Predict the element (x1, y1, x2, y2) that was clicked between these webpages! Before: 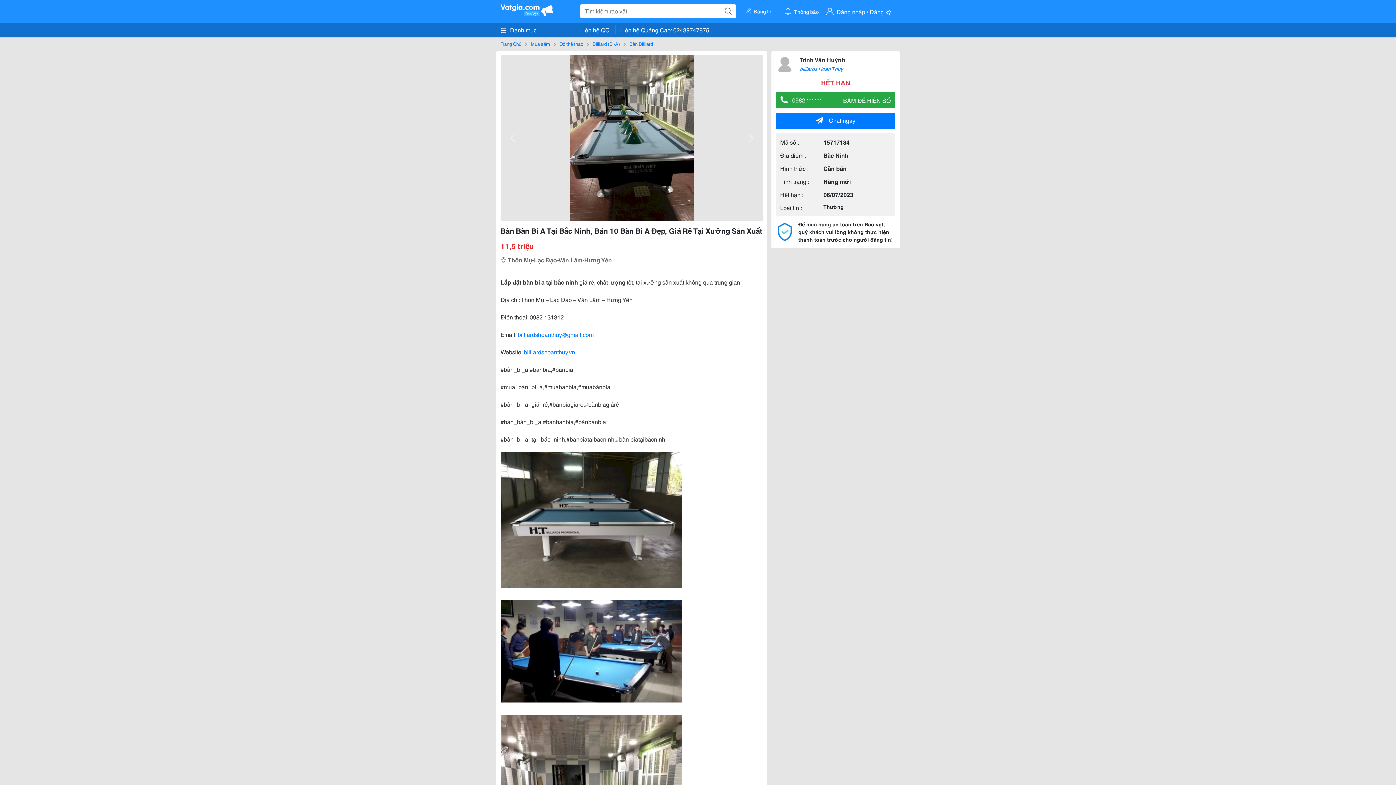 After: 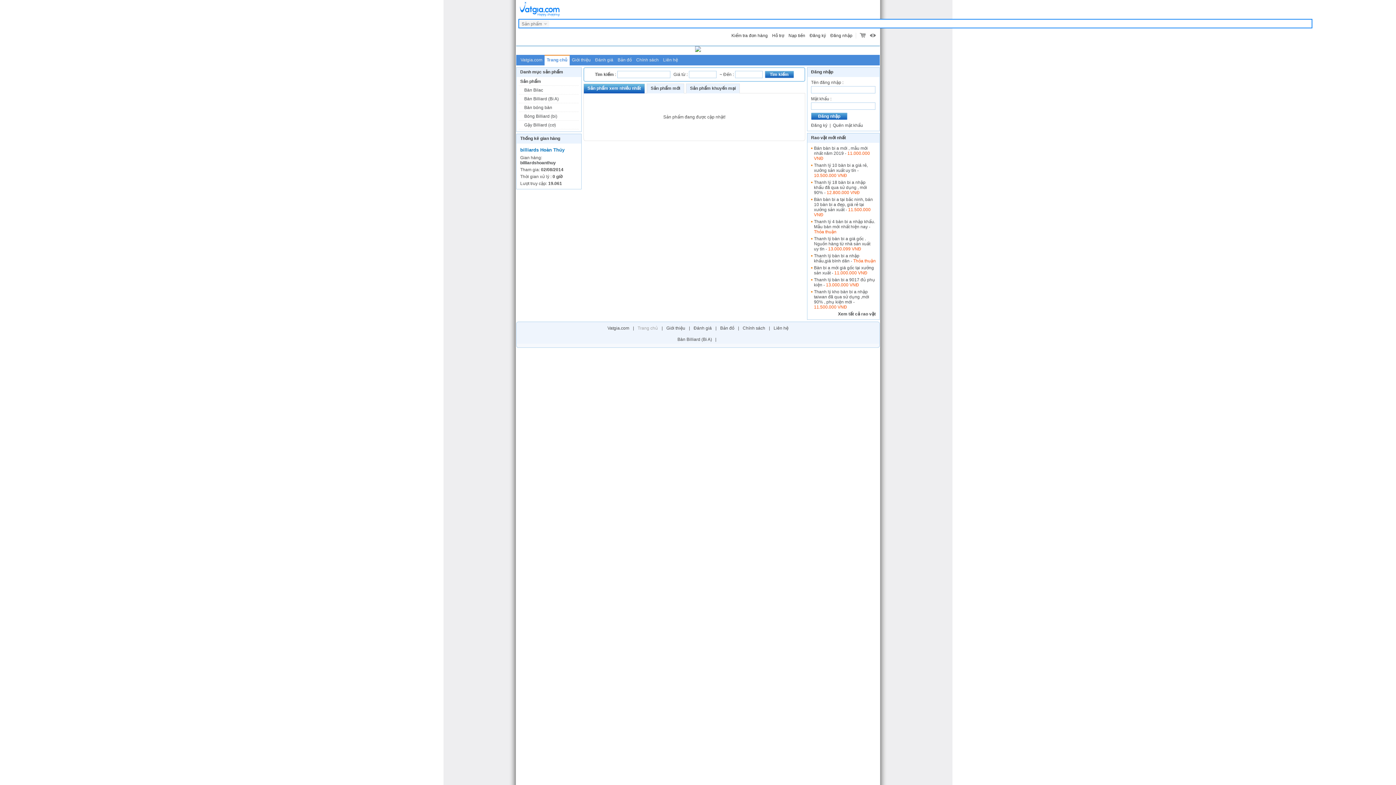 Action: bbox: (800, 65, 843, 72) label: billiards Hoàn Thúy